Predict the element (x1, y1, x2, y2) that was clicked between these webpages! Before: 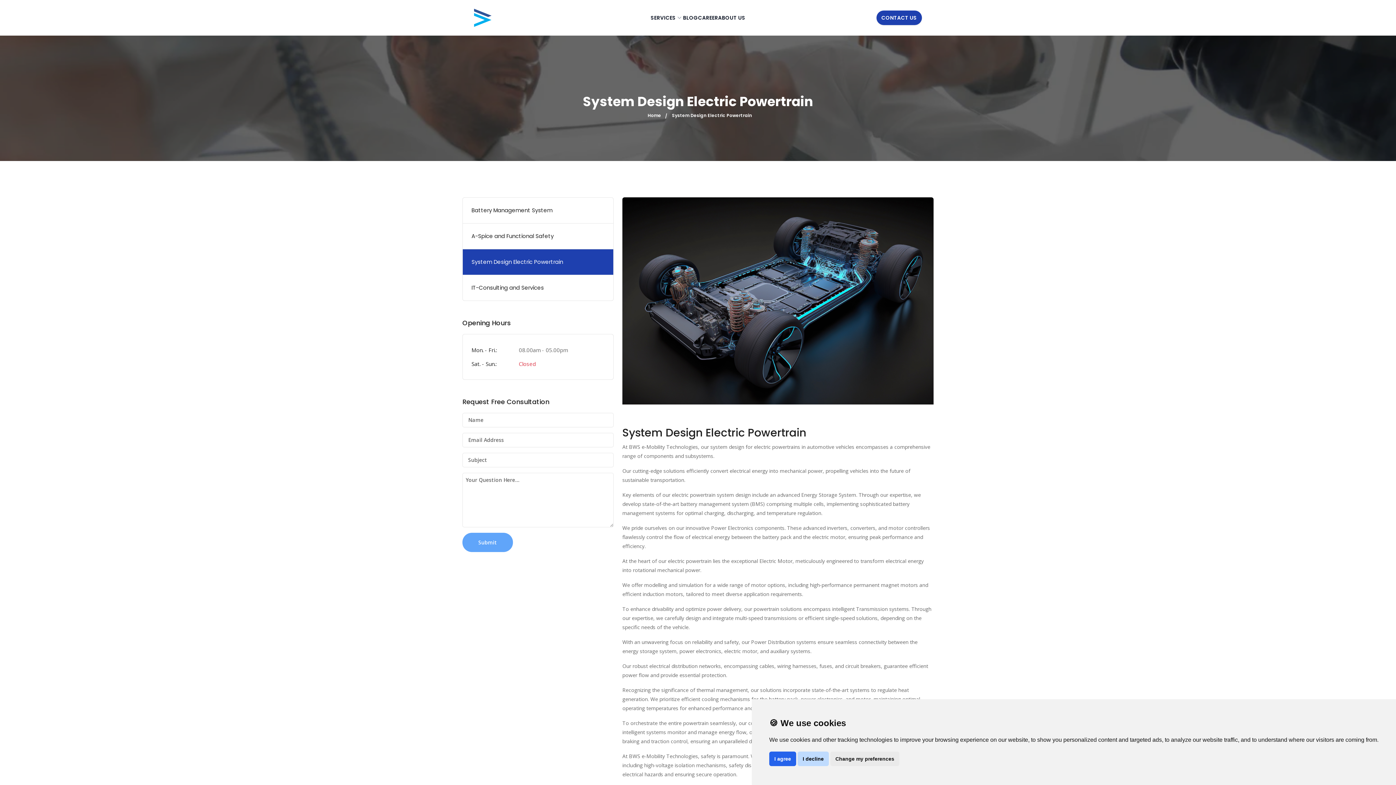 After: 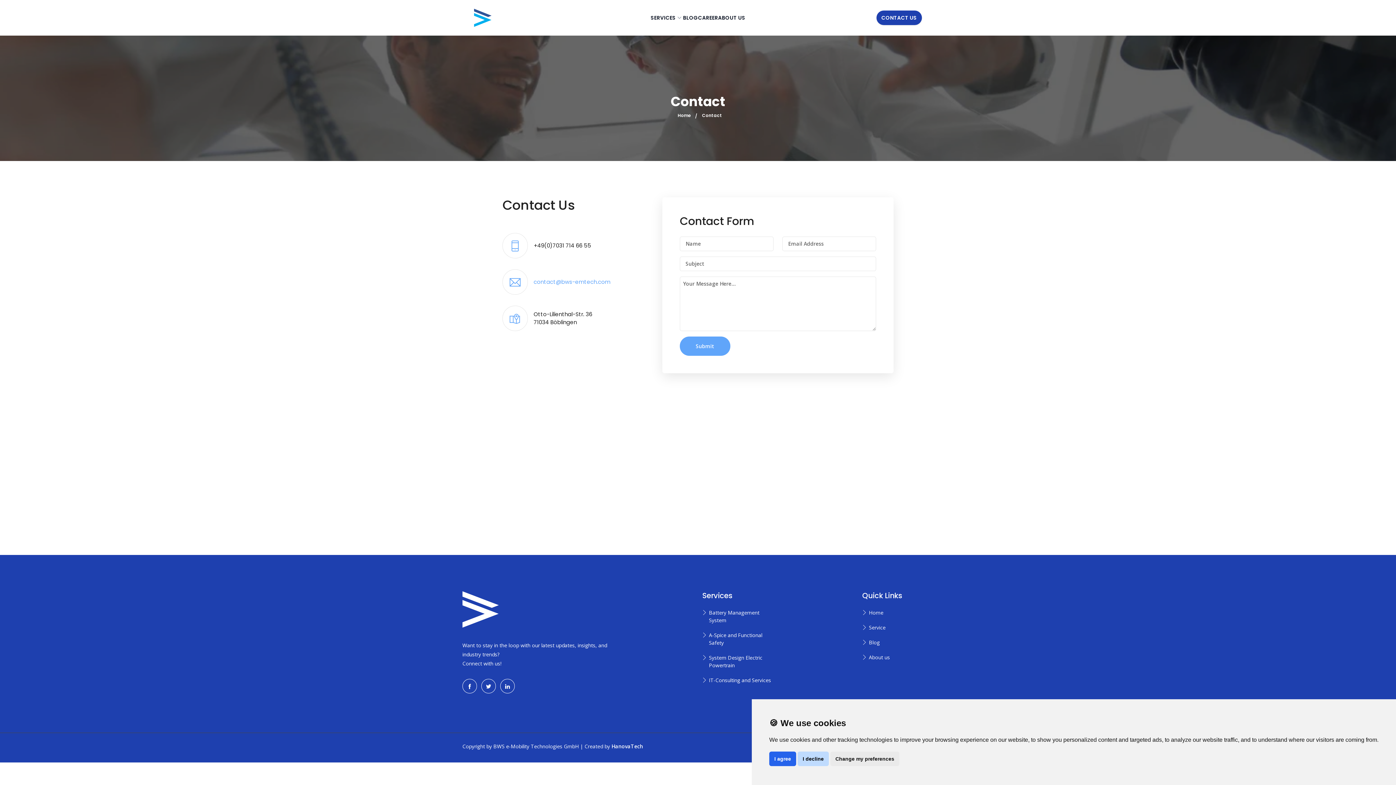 Action: bbox: (876, 10, 922, 25) label: CONTACT US